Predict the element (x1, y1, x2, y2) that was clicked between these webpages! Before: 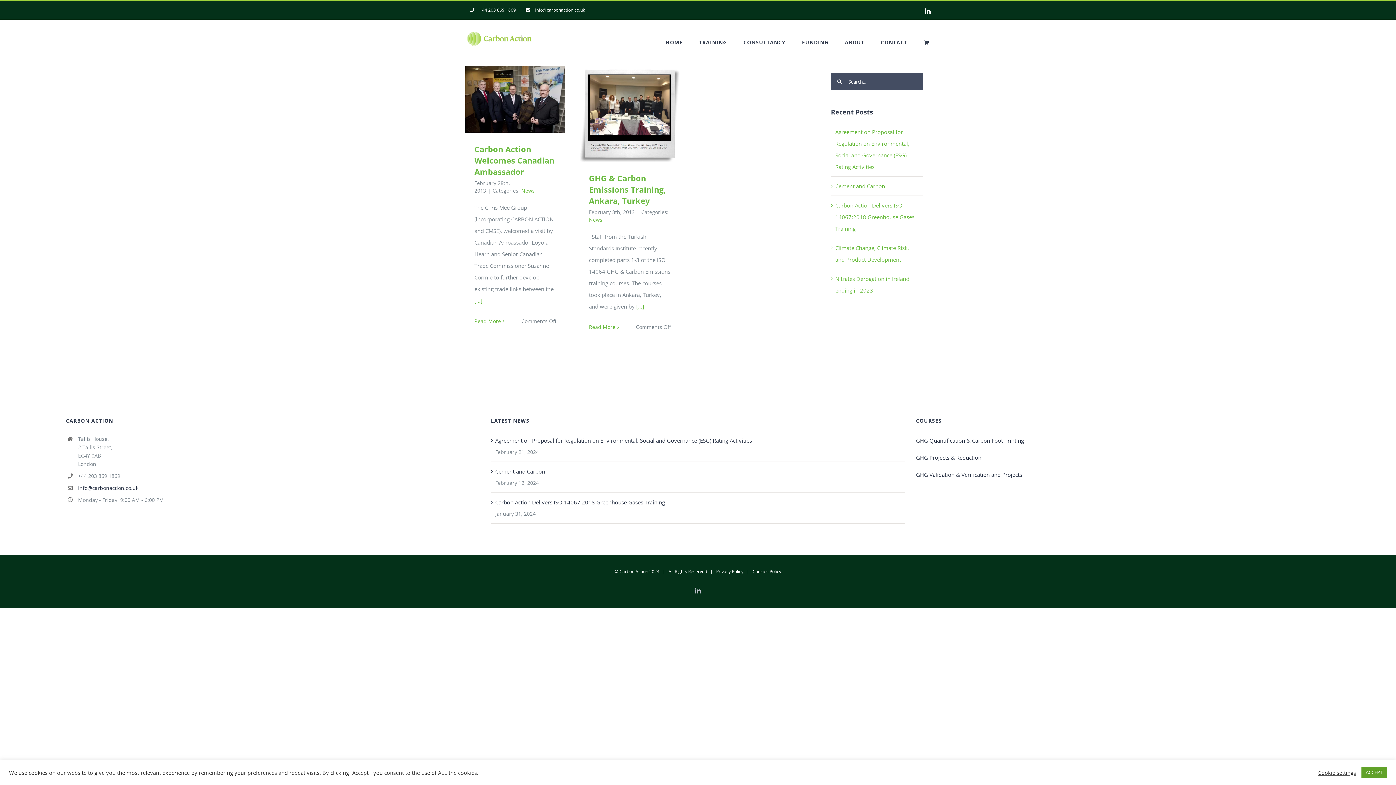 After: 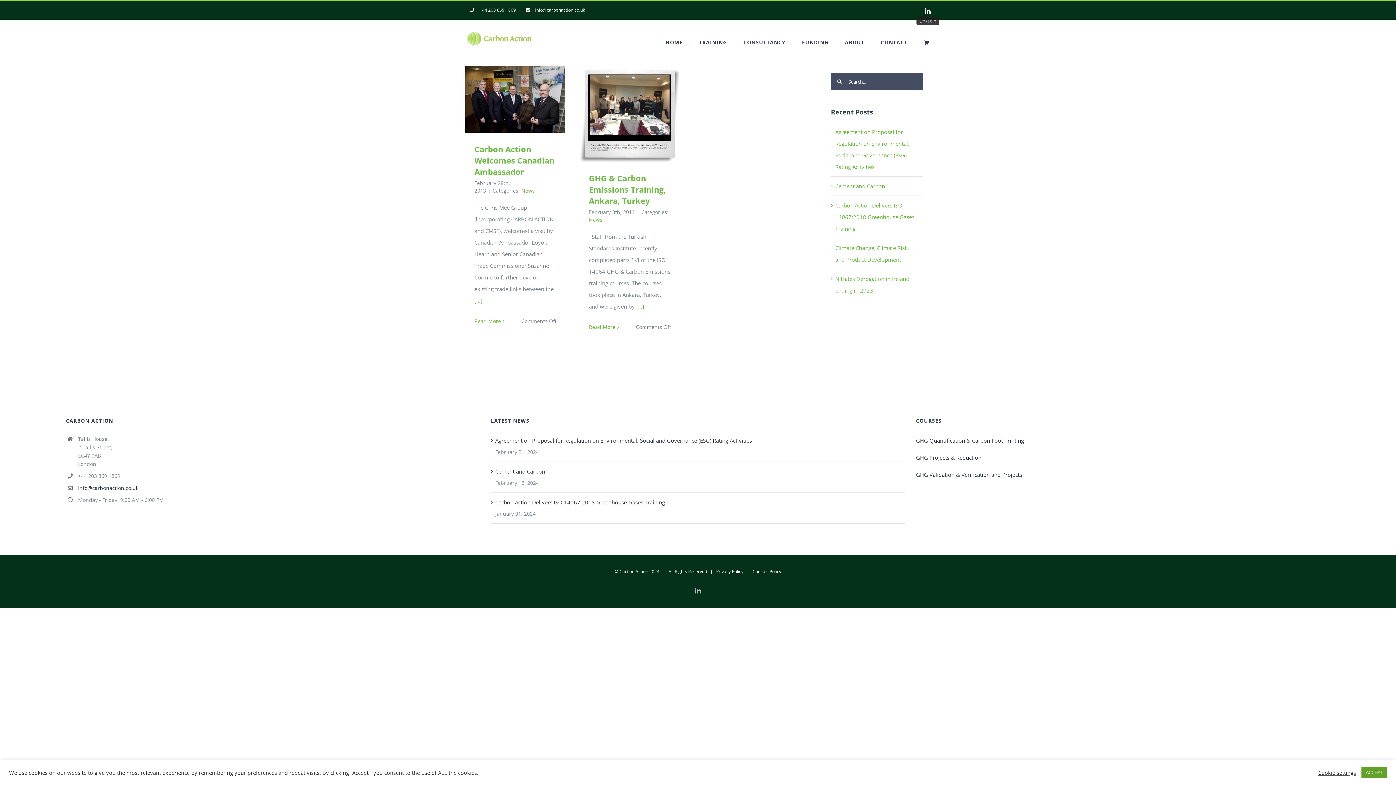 Action: label: LinkedIn bbox: (925, 8, 930, 14)